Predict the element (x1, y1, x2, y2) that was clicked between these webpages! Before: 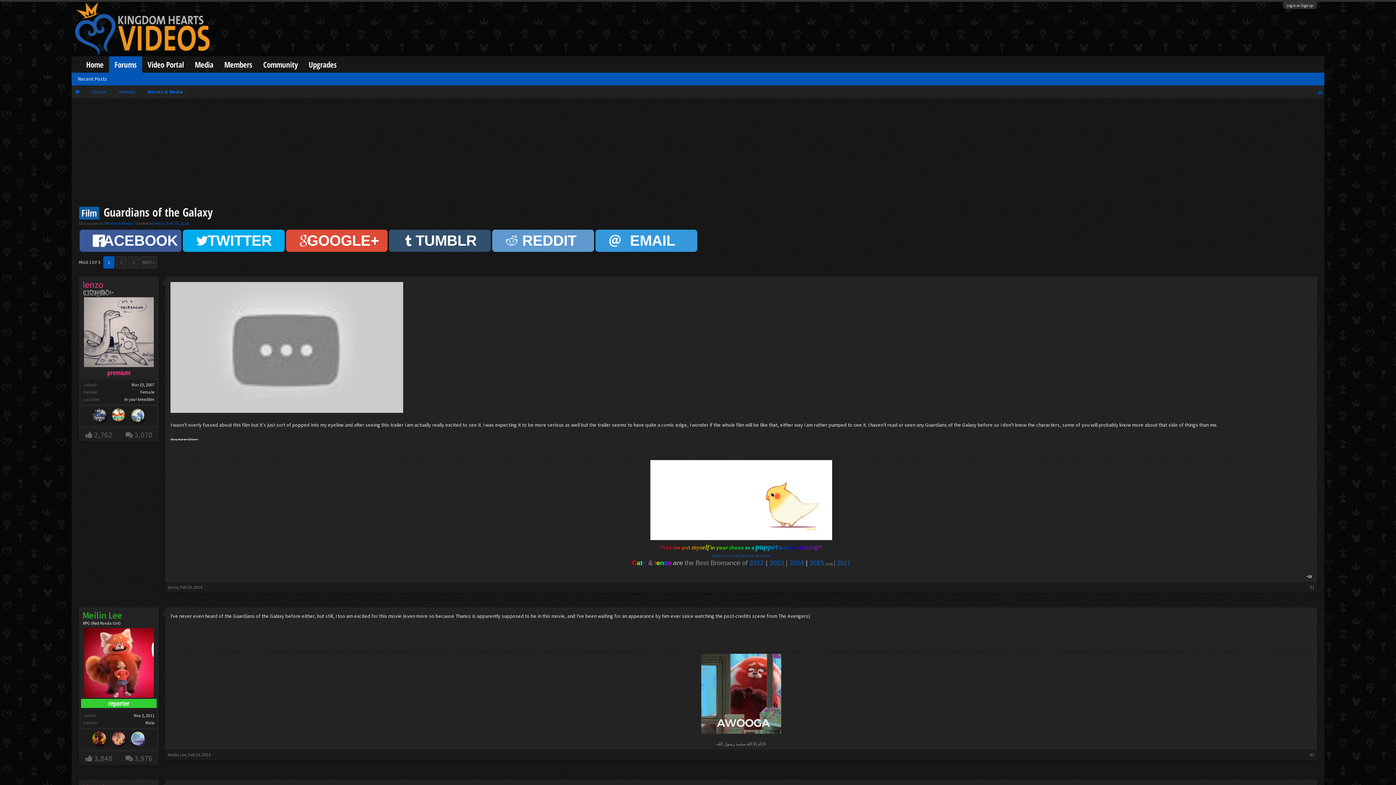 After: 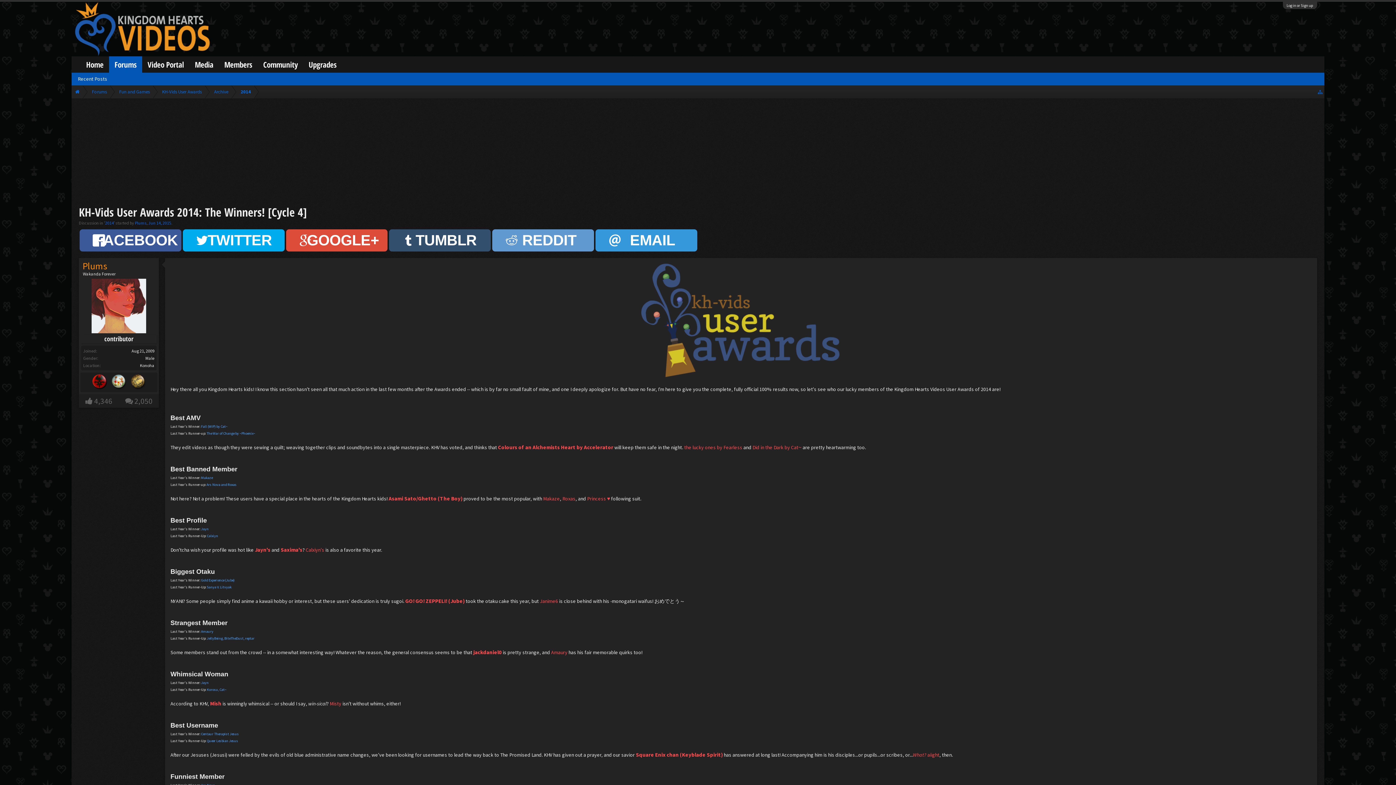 Action: bbox: (789, 559, 804, 566) label: 2014